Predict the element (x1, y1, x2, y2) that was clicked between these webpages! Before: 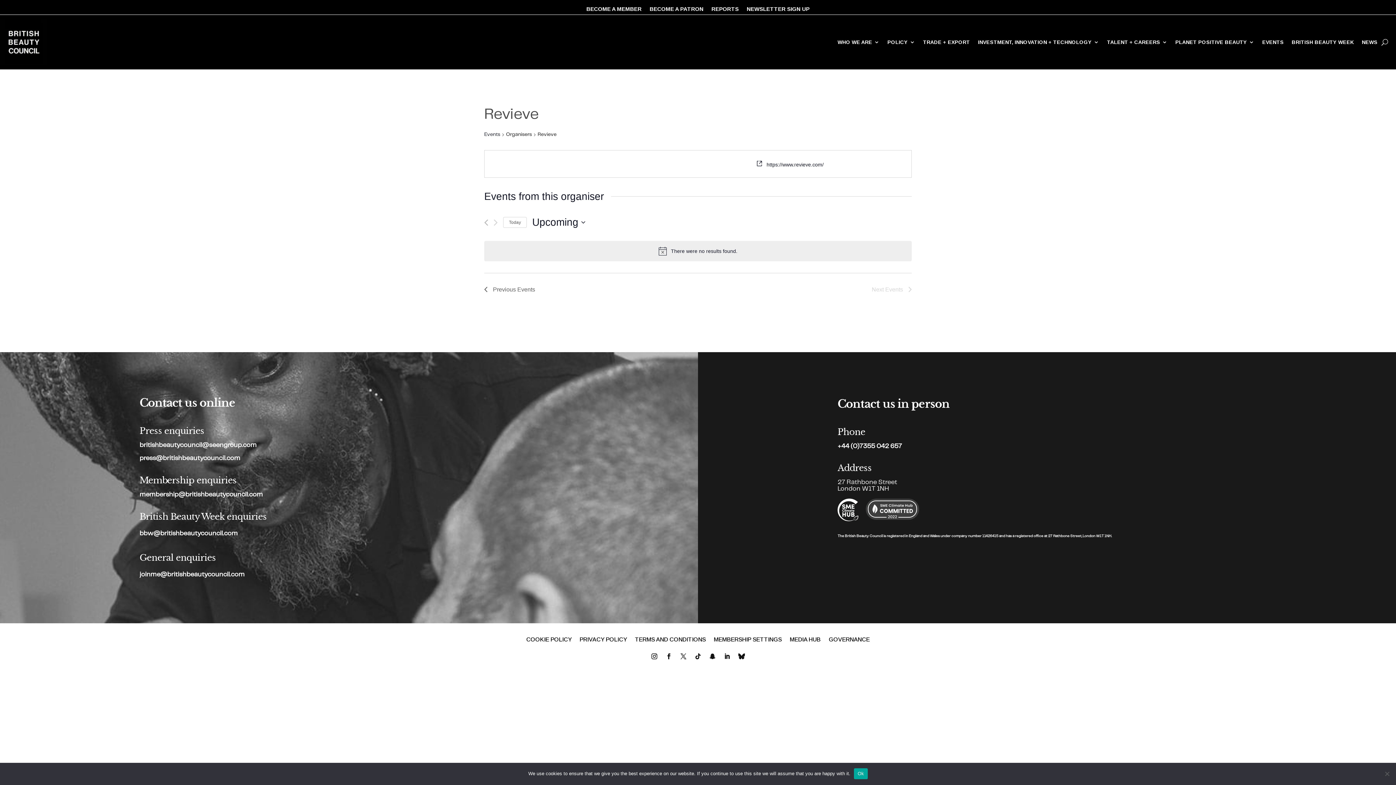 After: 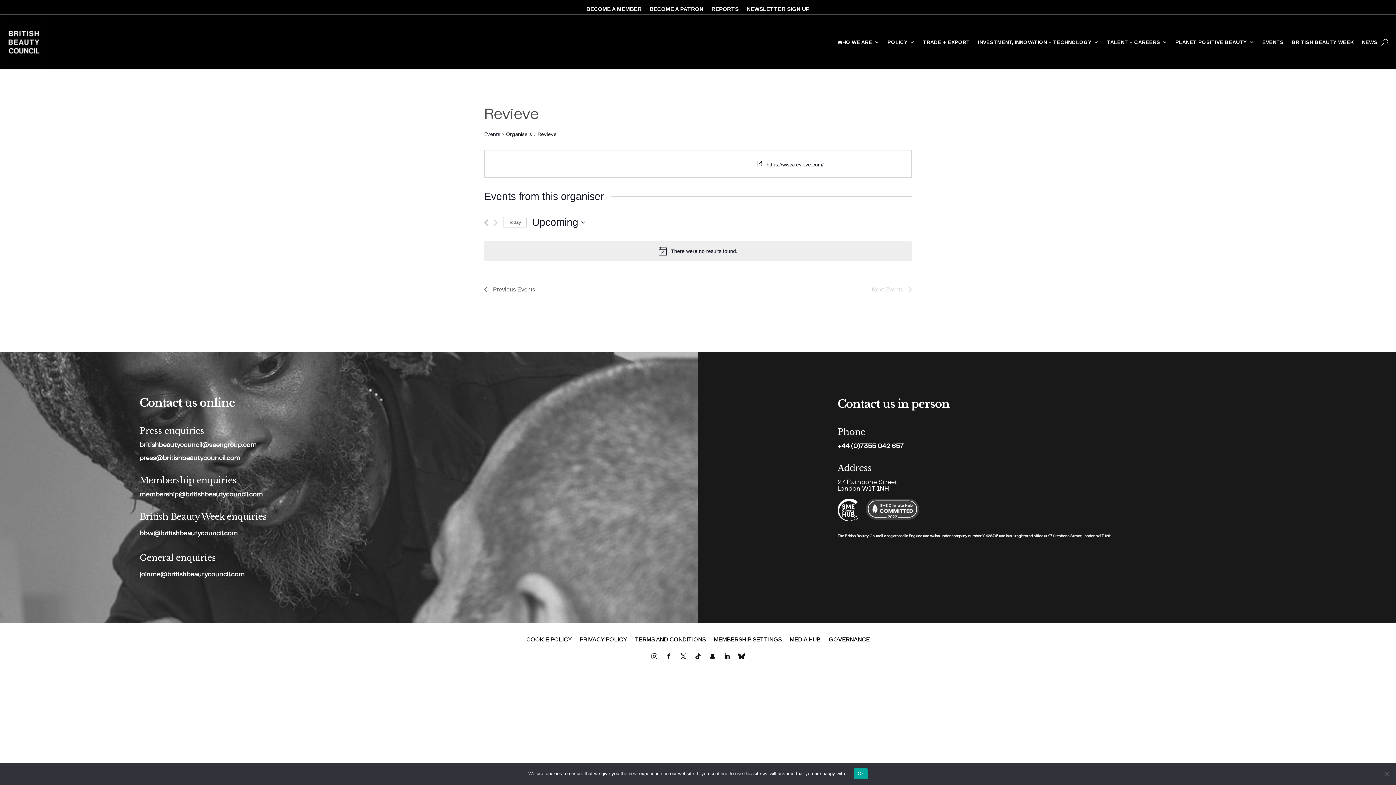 Action: label: +44 (0)7355 042 657 bbox: (837, 443, 902, 449)